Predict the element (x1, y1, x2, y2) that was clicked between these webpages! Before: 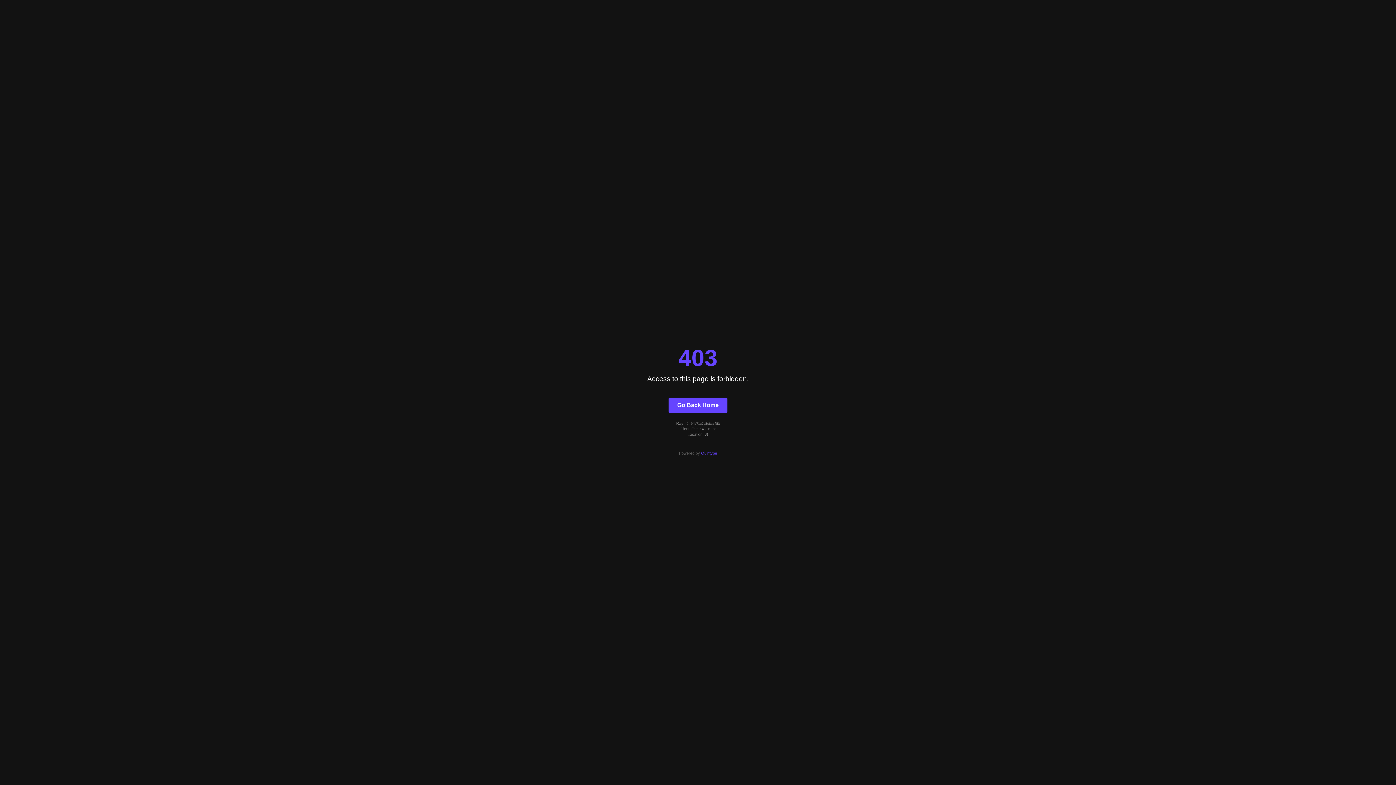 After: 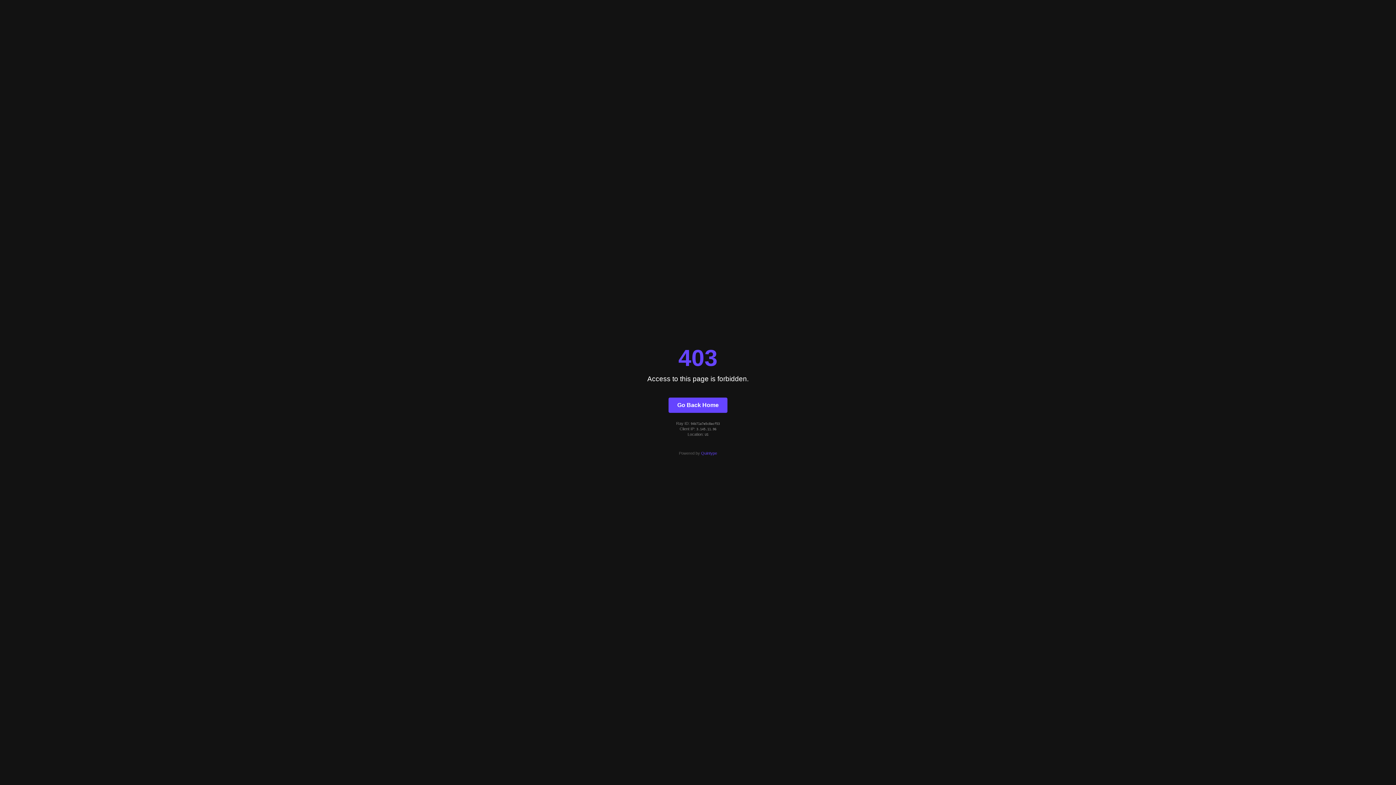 Action: label: Quintype bbox: (701, 451, 717, 455)